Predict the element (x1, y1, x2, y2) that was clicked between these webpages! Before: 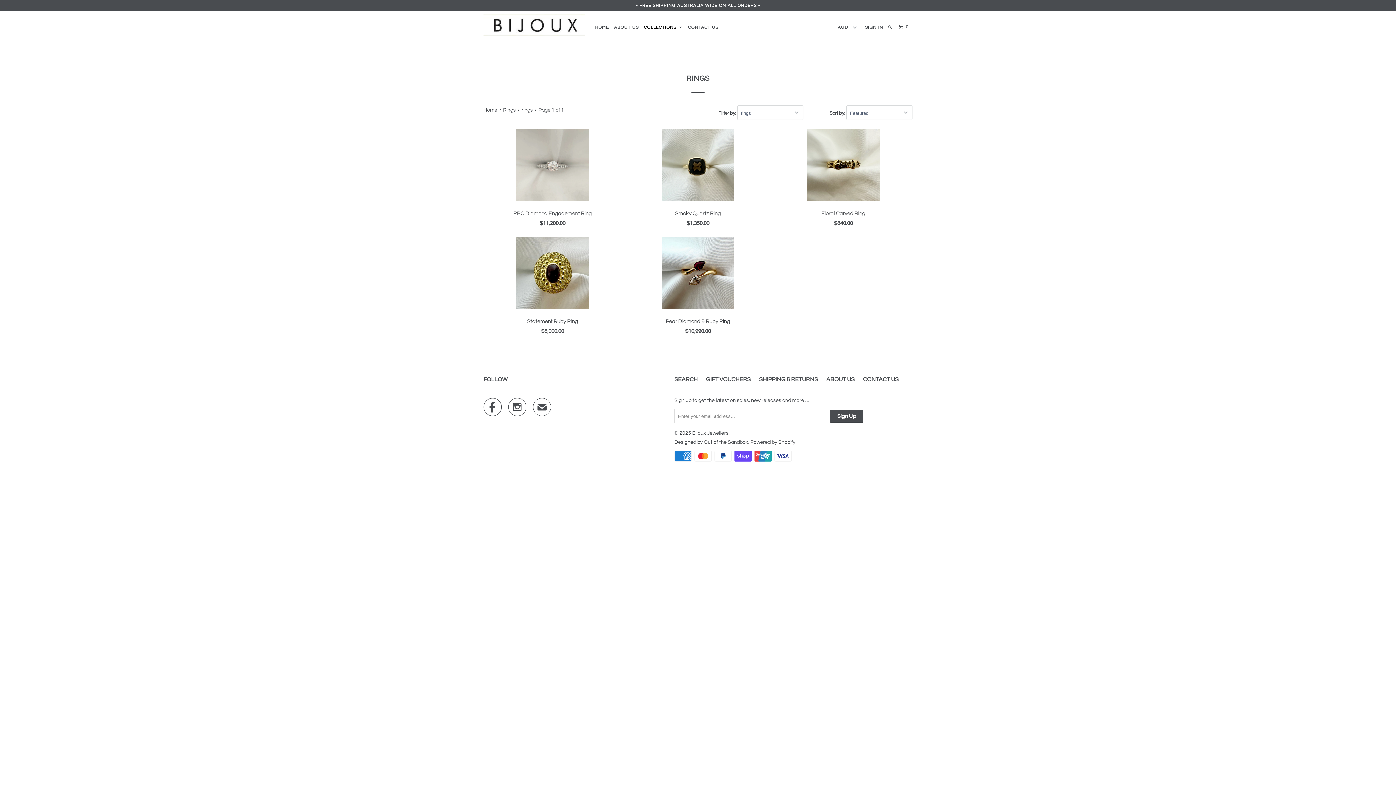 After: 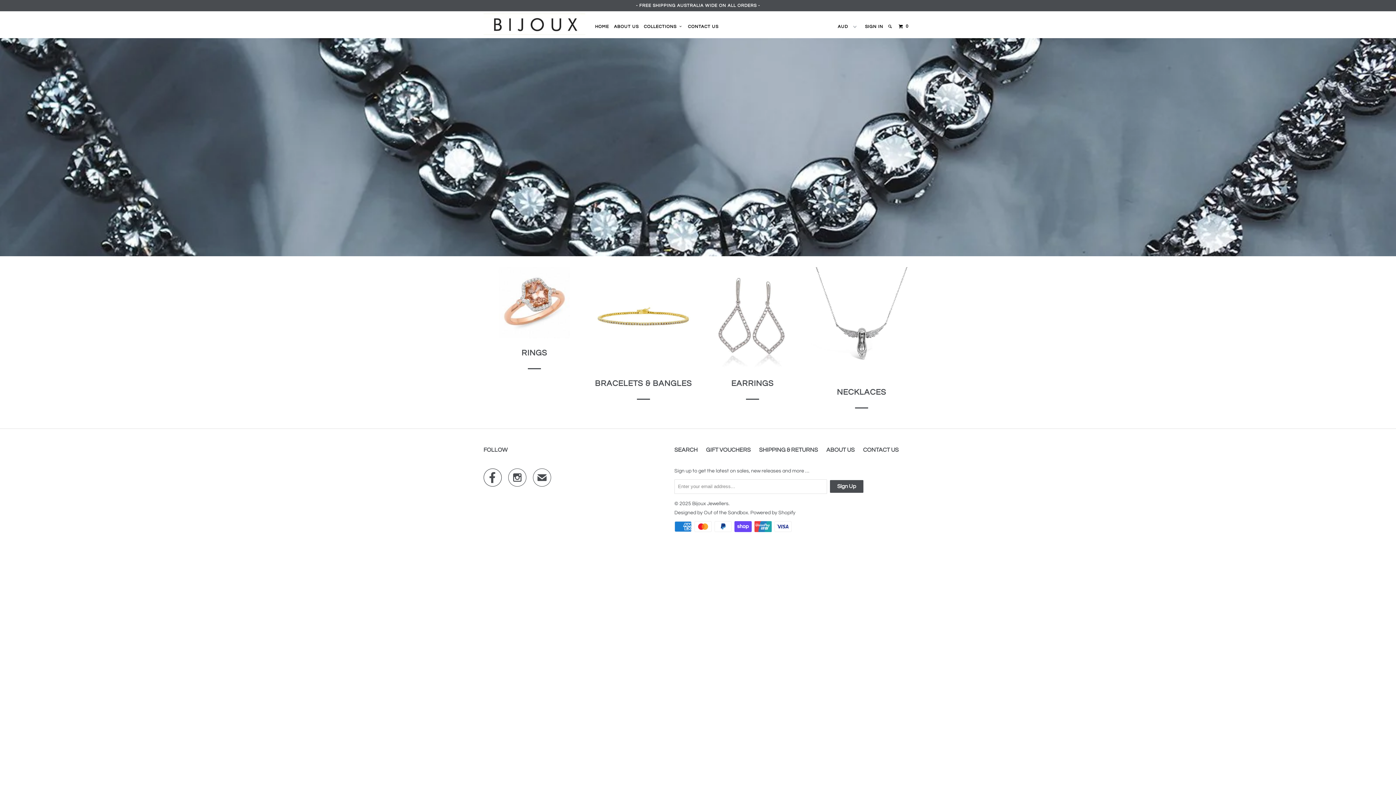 Action: label: Bijoux Jewellers bbox: (692, 430, 728, 436)